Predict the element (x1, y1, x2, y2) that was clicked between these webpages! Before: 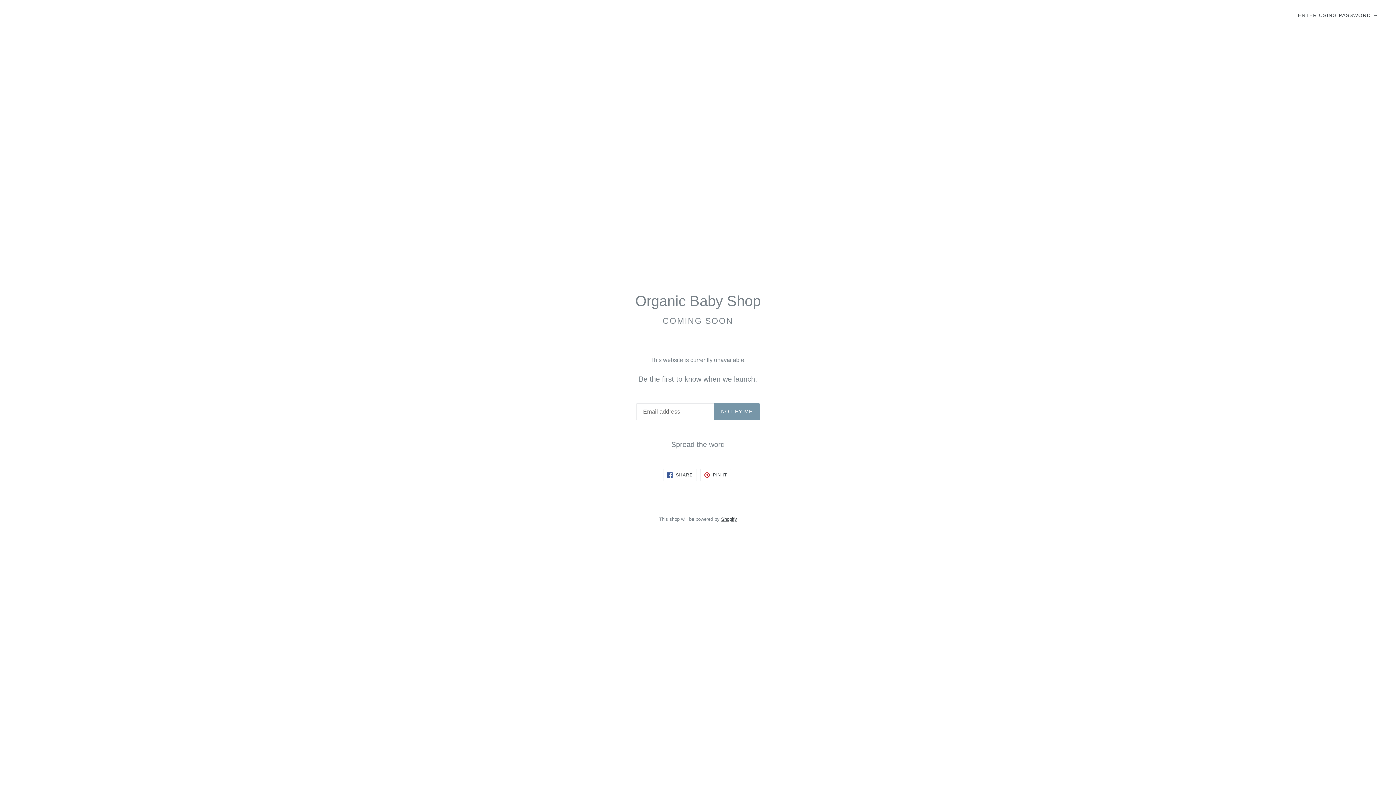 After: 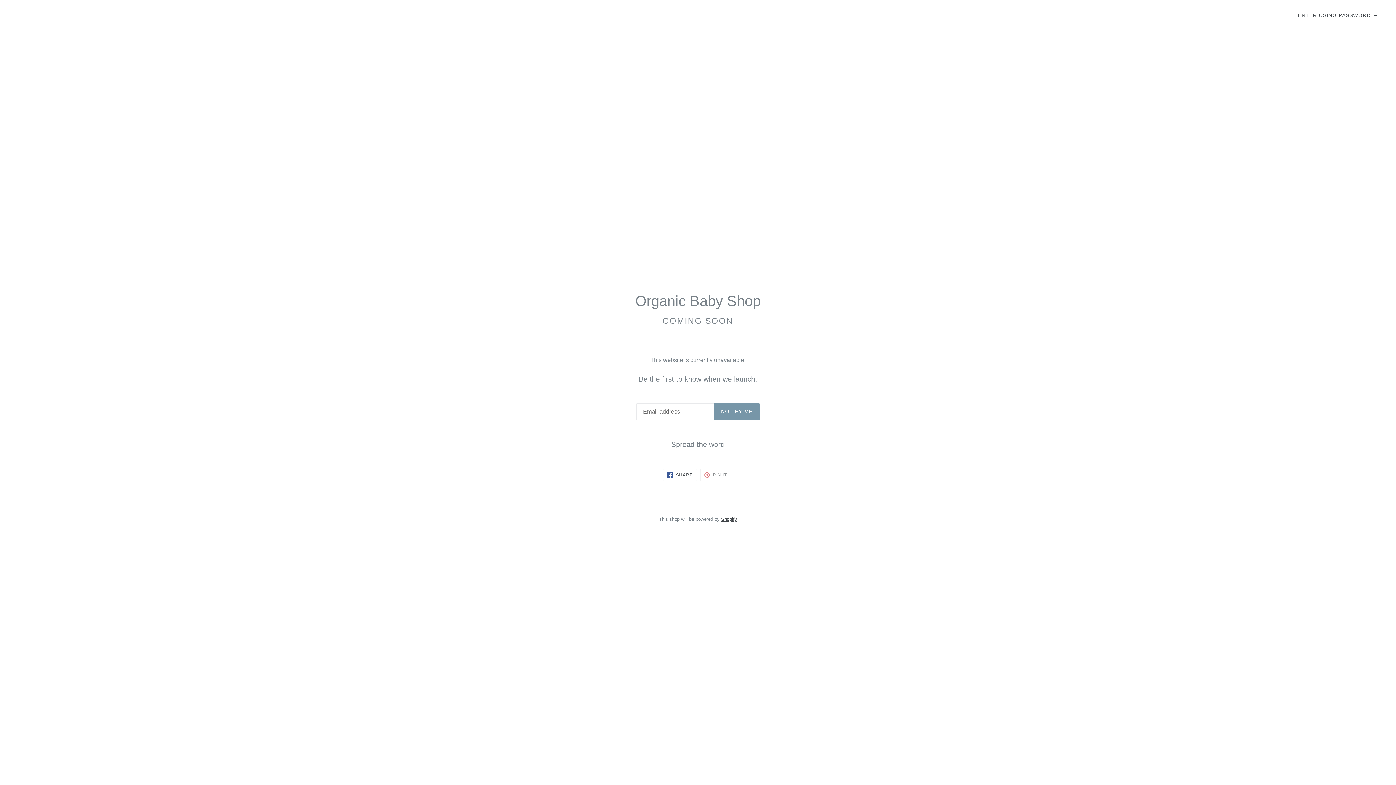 Action: label:  PIN IT
PIN ON PINTEREST bbox: (700, 468, 731, 481)